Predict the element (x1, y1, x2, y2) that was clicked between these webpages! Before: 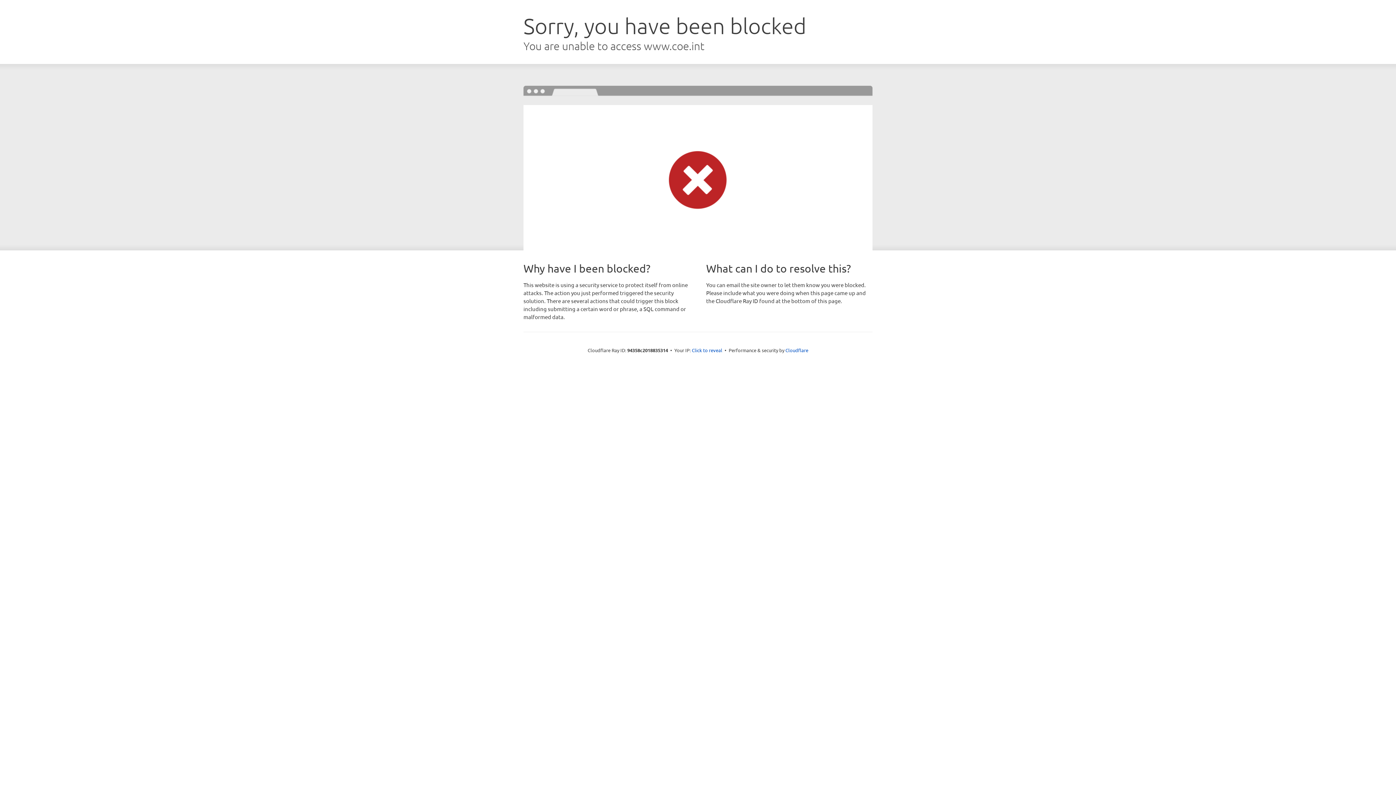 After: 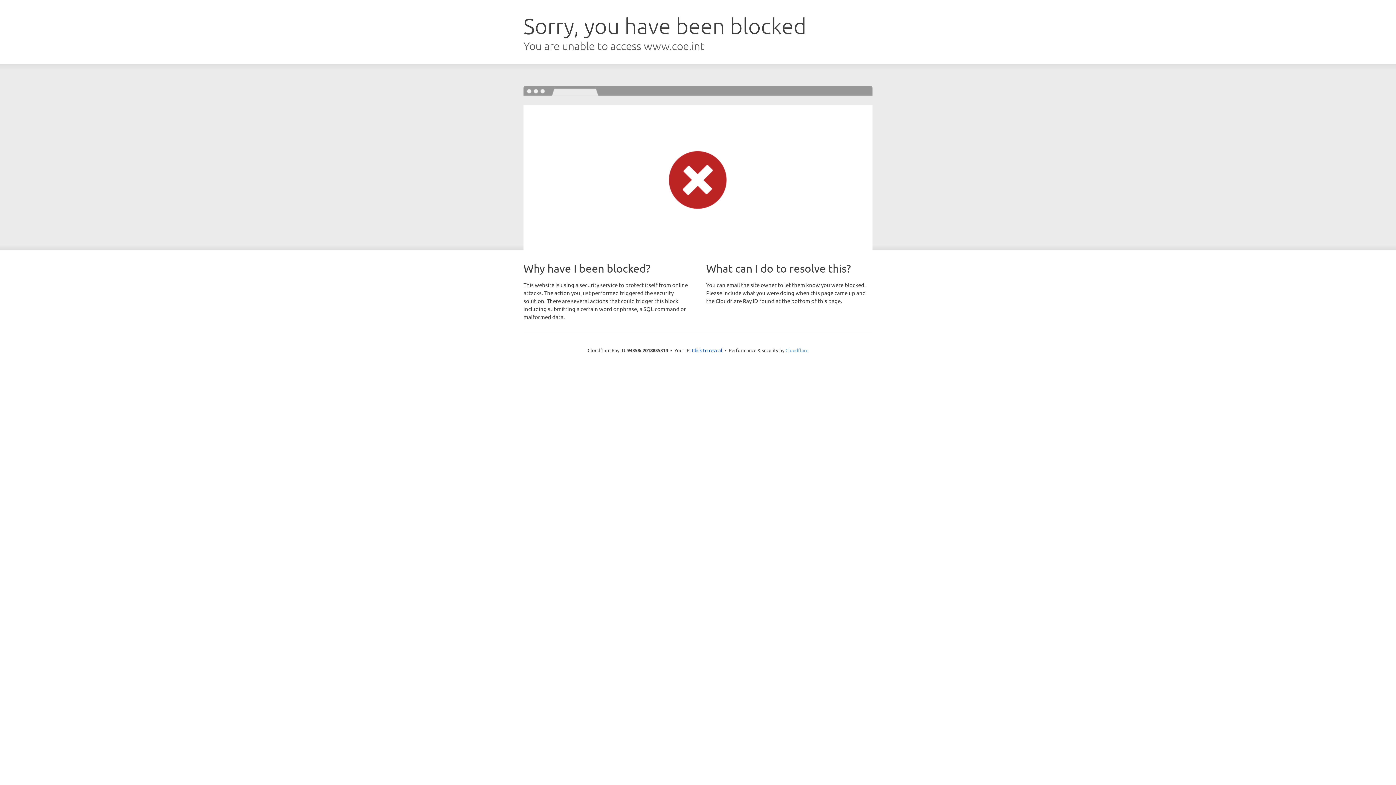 Action: bbox: (785, 347, 808, 353) label: Cloudflare